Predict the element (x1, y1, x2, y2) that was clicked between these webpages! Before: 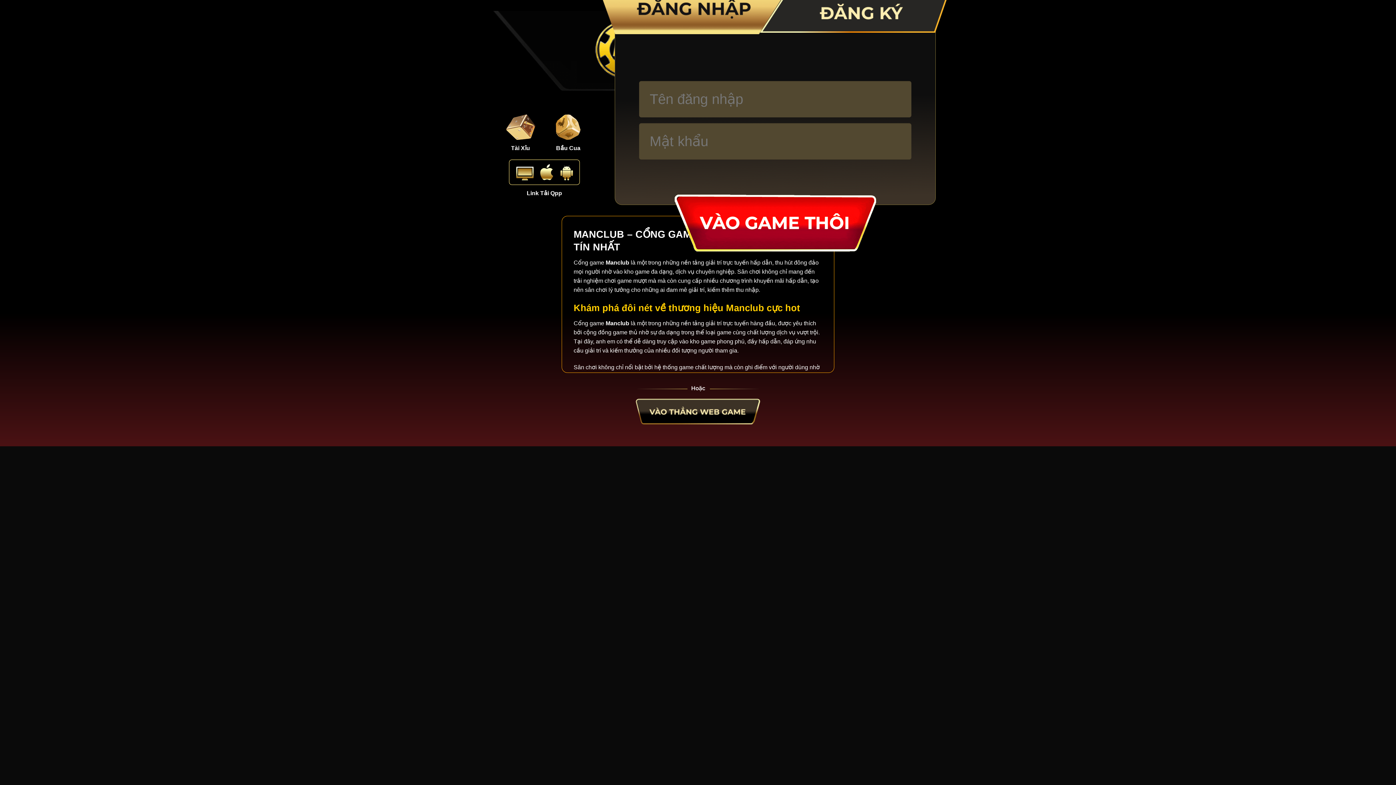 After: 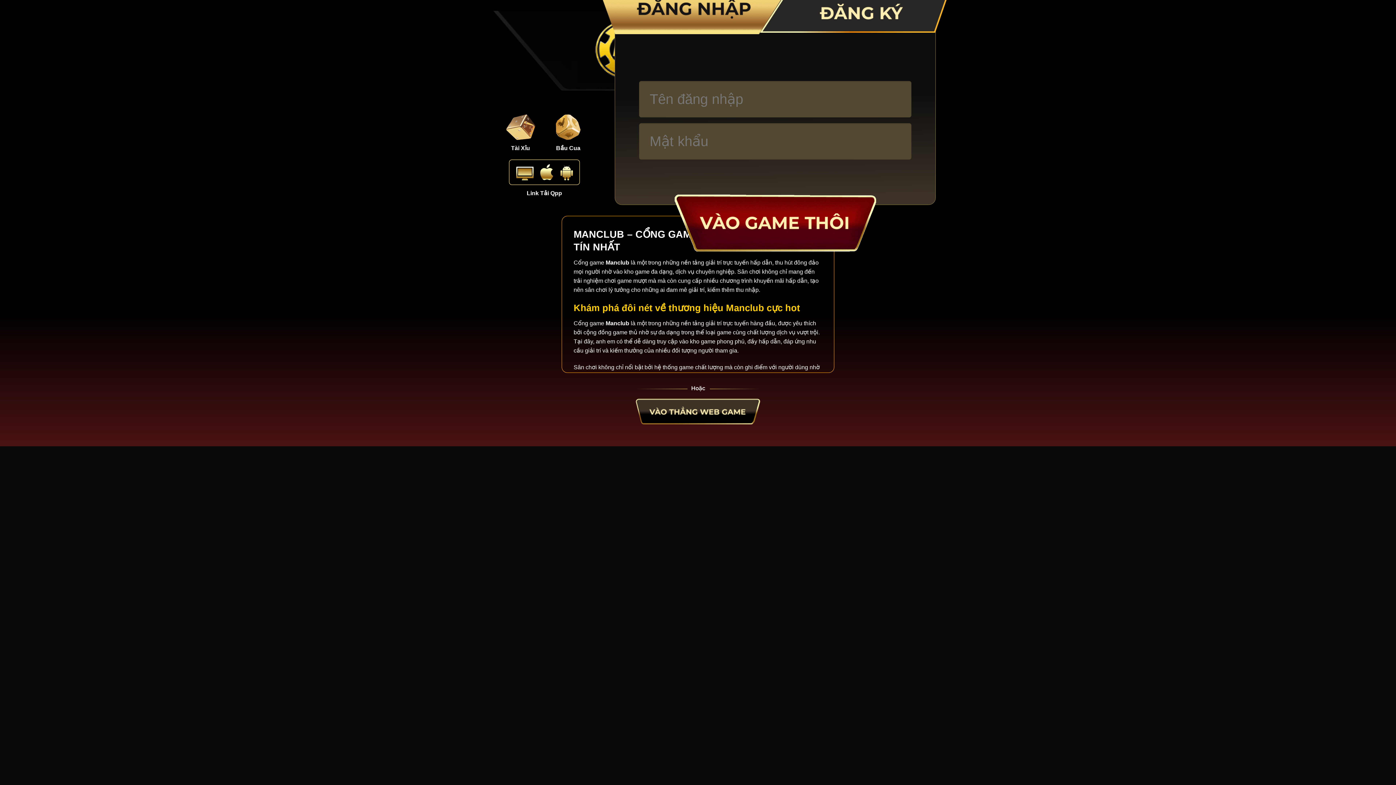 Action: bbox: (594, -22, 788, 34)